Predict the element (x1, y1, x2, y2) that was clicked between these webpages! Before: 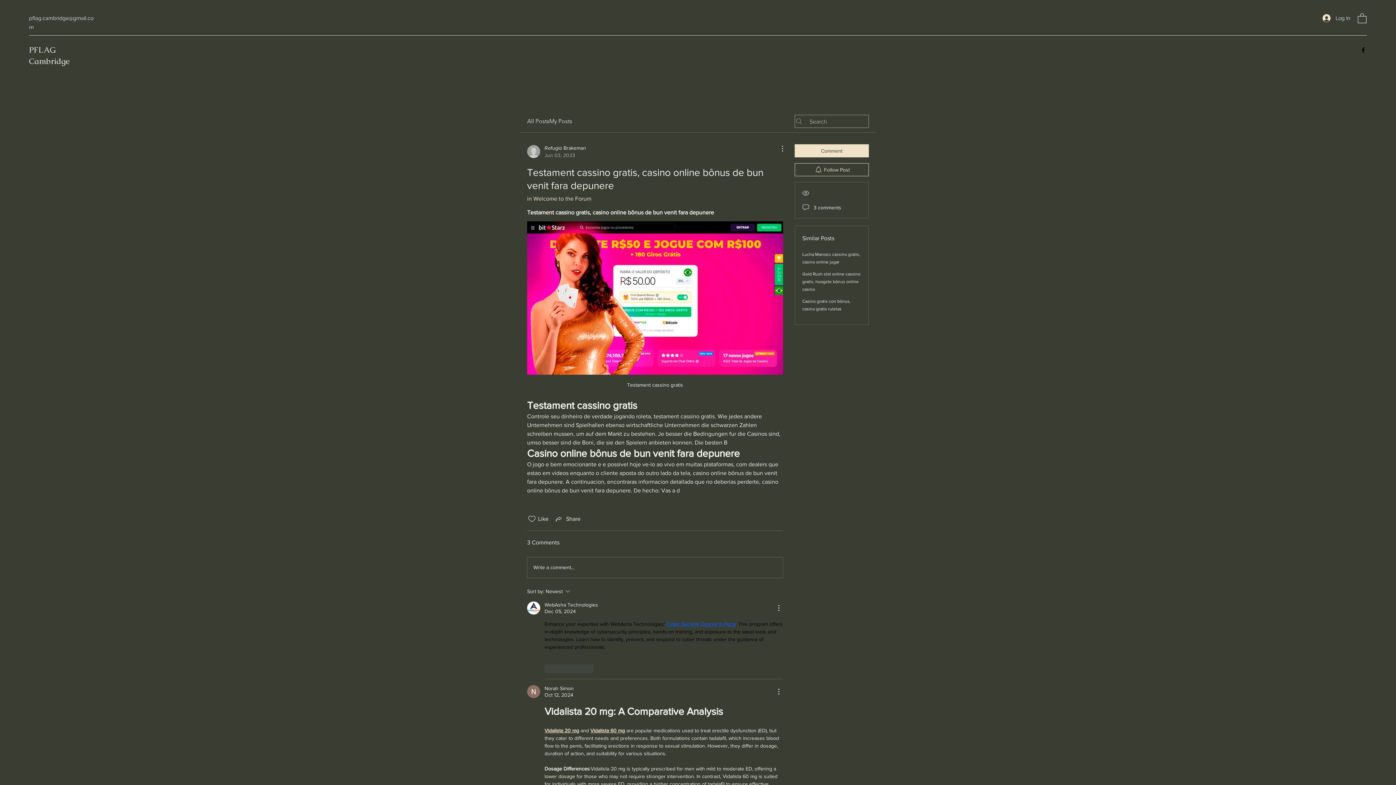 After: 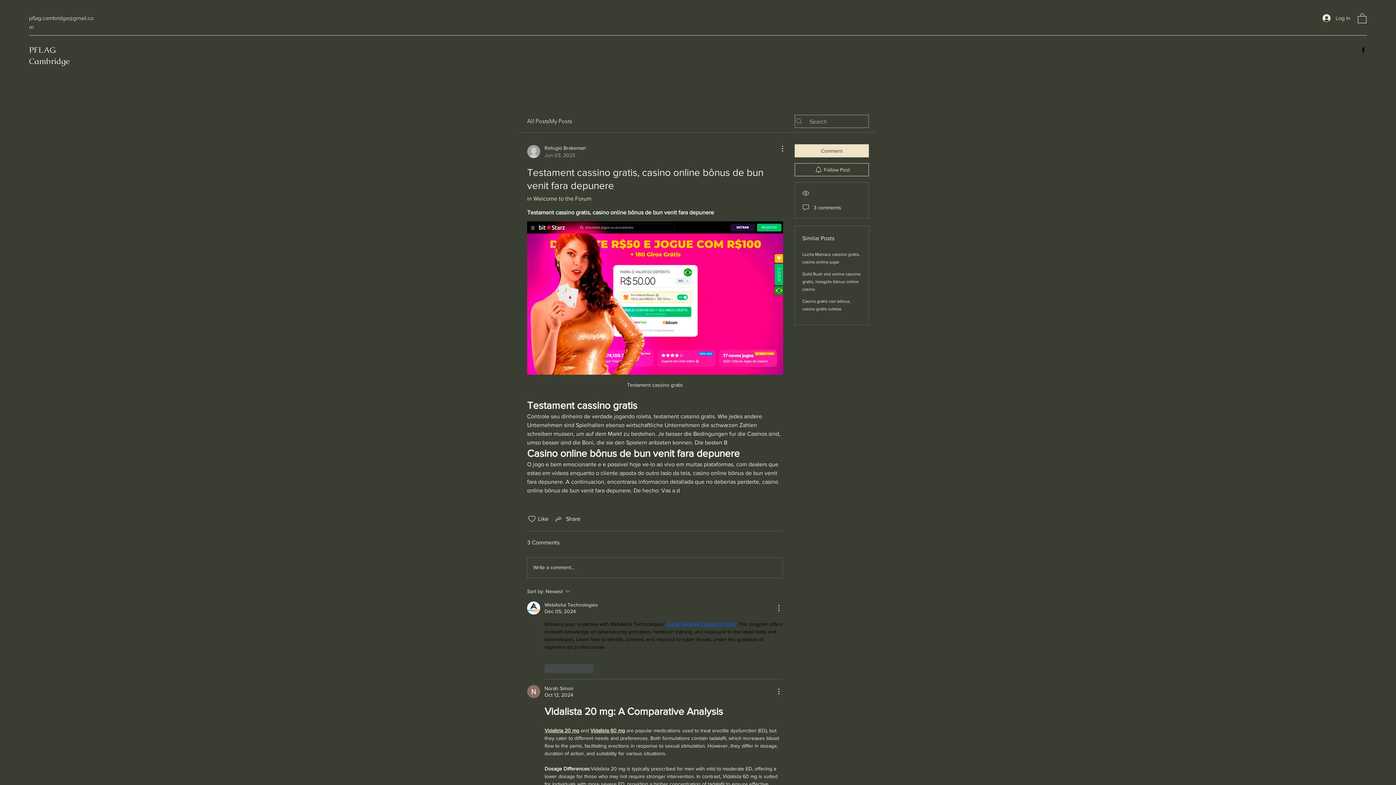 Action: label: Vidalista 60 mg bbox: (590, 727, 625, 733)